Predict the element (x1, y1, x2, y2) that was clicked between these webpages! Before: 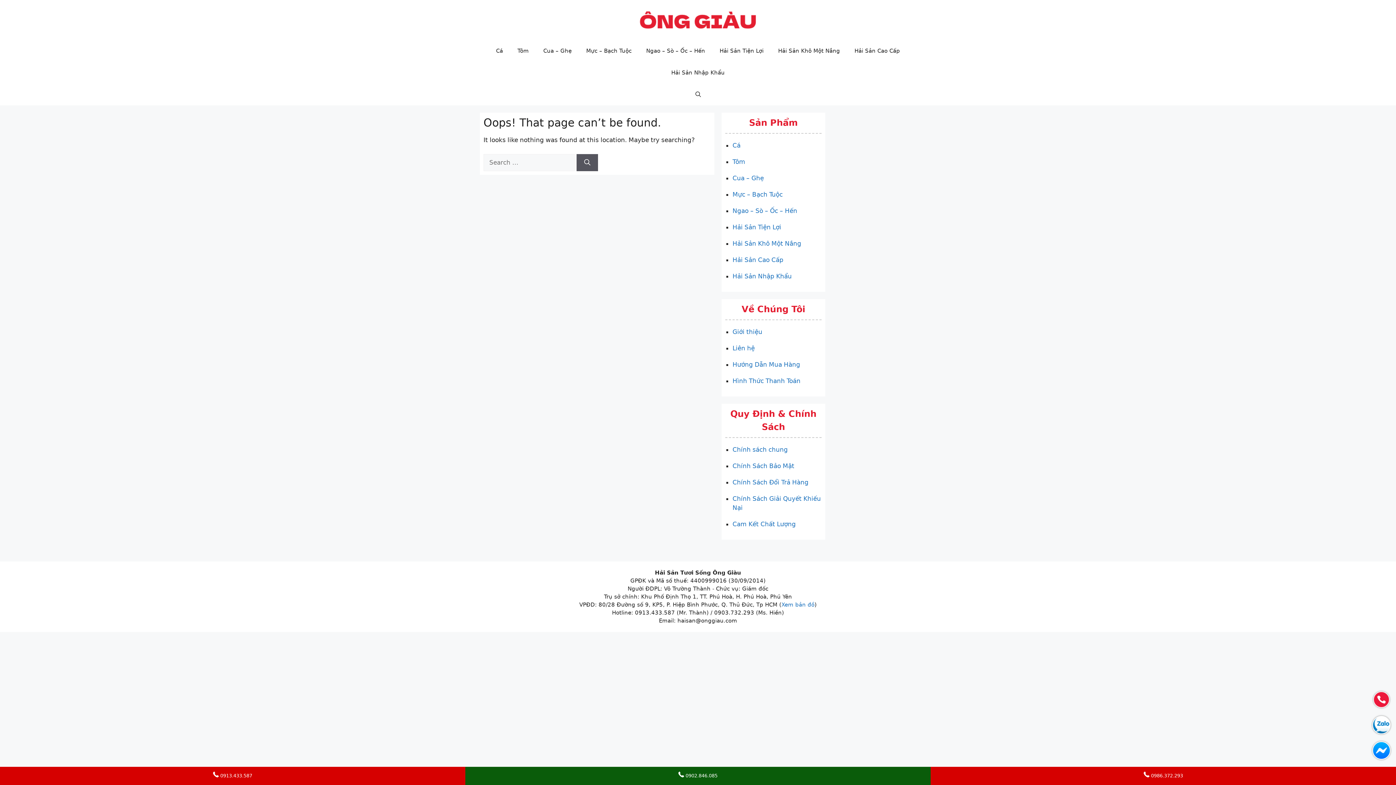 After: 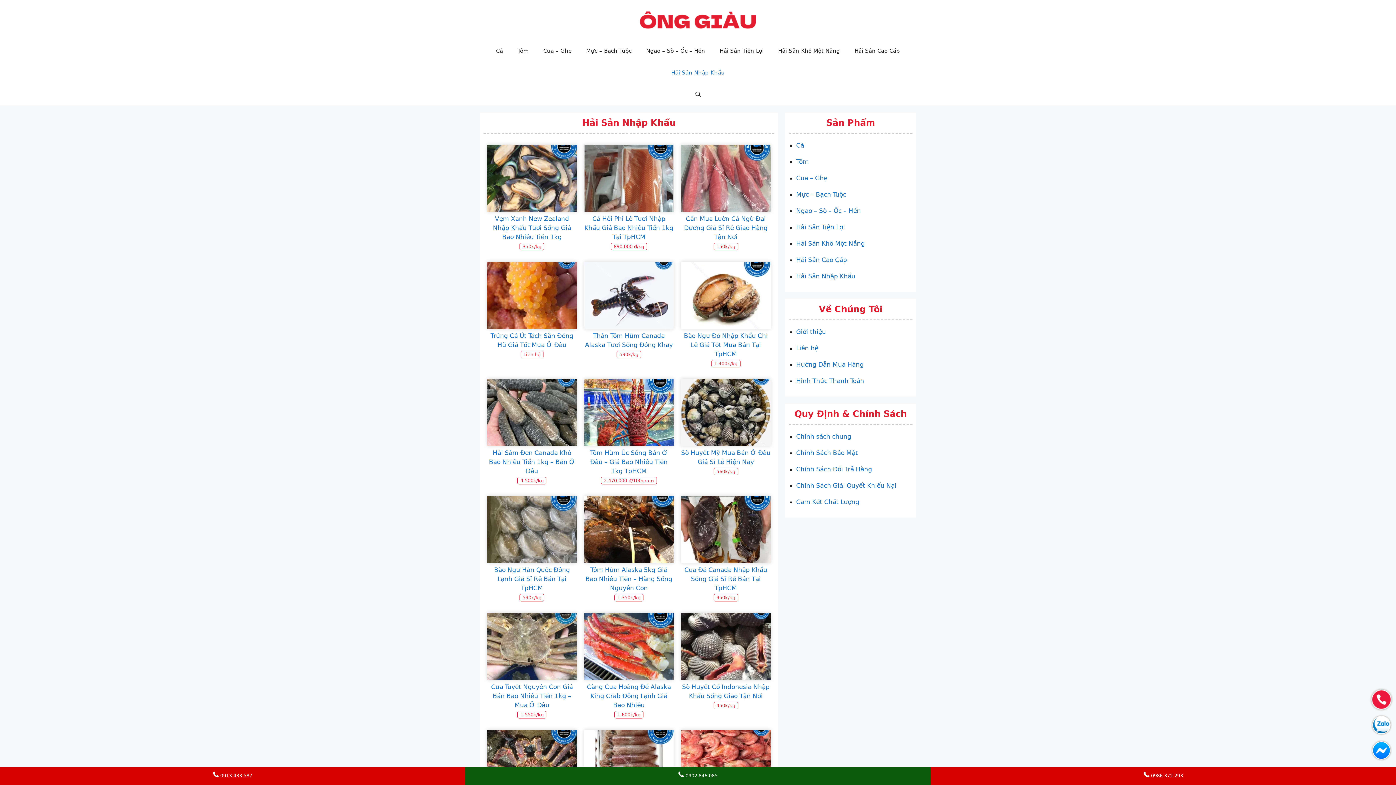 Action: bbox: (732, 272, 792, 280) label: Hải Sản Nhập Khẩu